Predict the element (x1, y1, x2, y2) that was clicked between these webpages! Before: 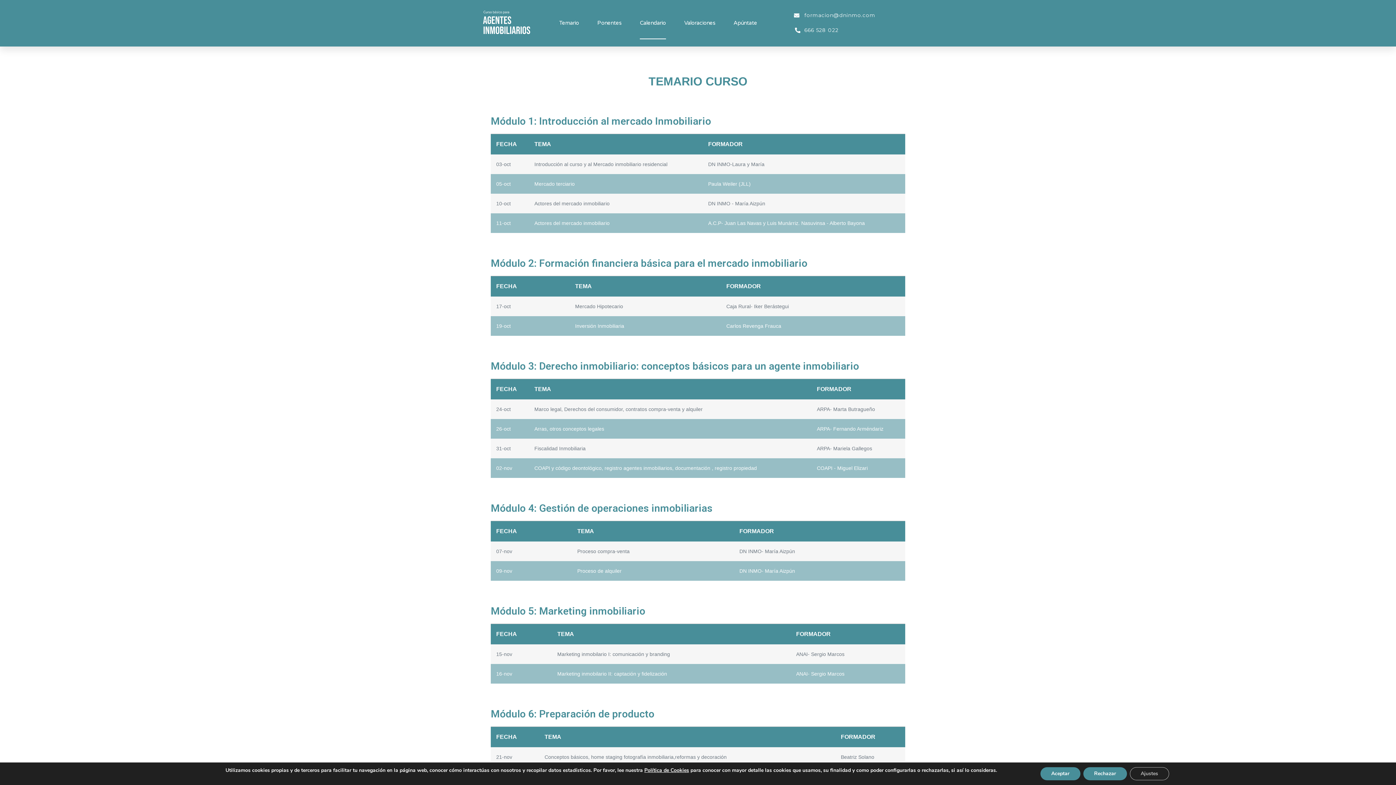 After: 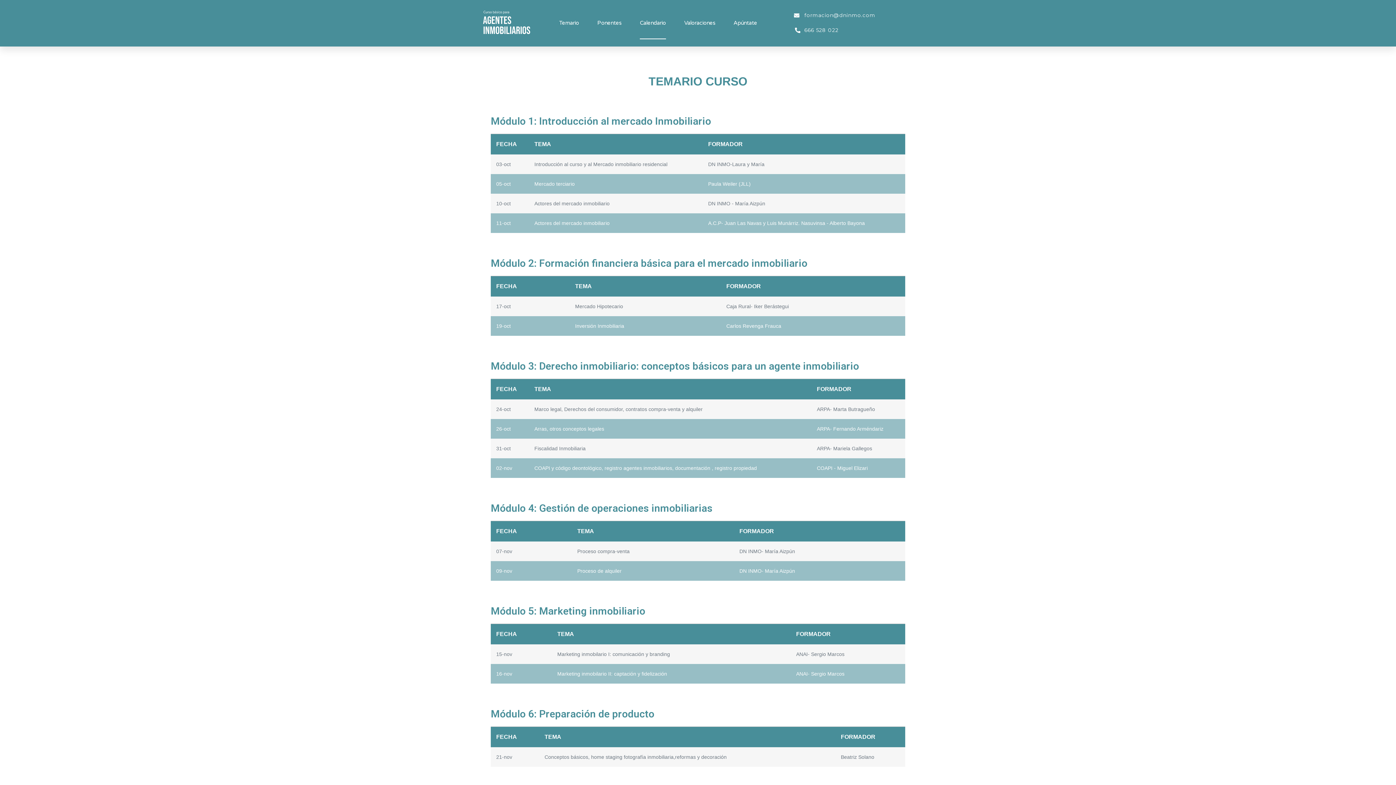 Action: label: Rechazar bbox: (1083, 767, 1127, 780)